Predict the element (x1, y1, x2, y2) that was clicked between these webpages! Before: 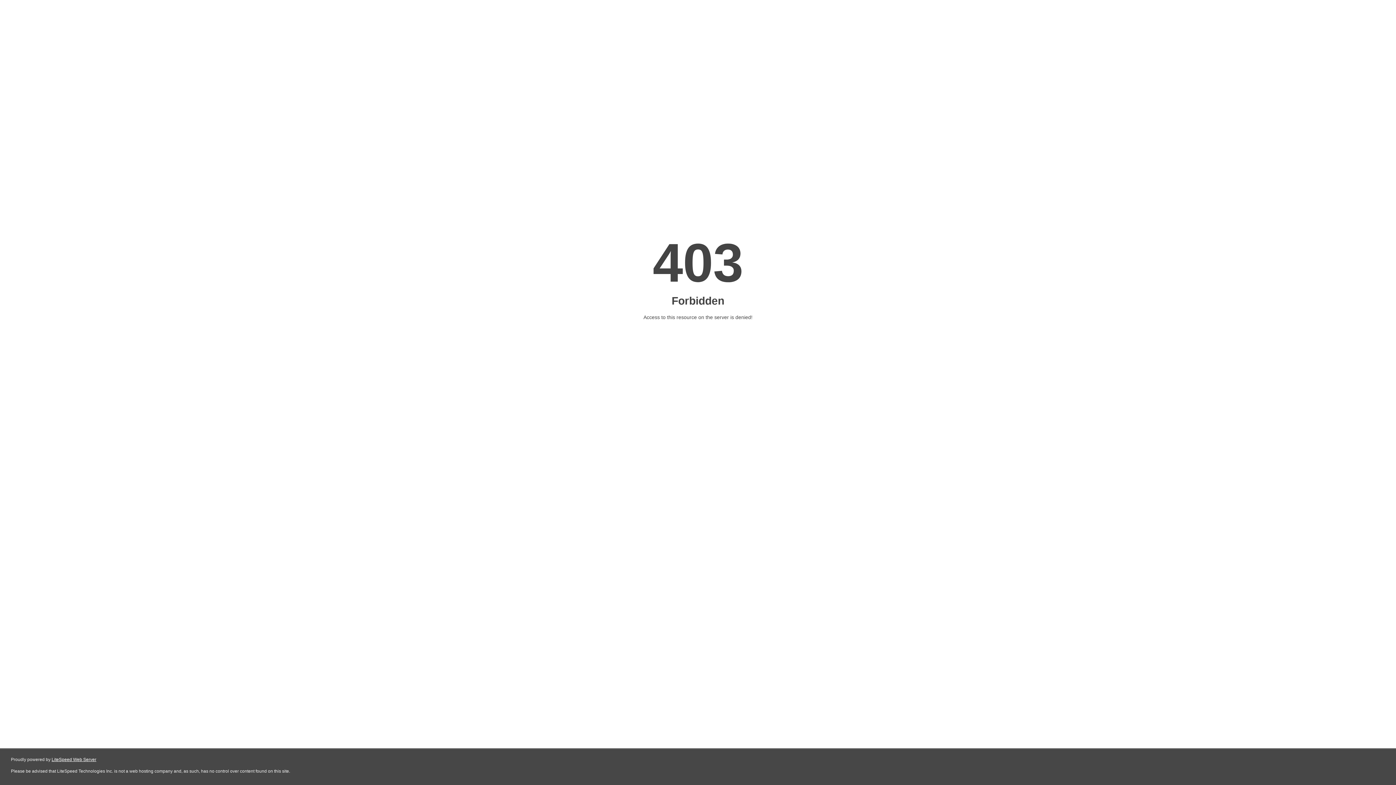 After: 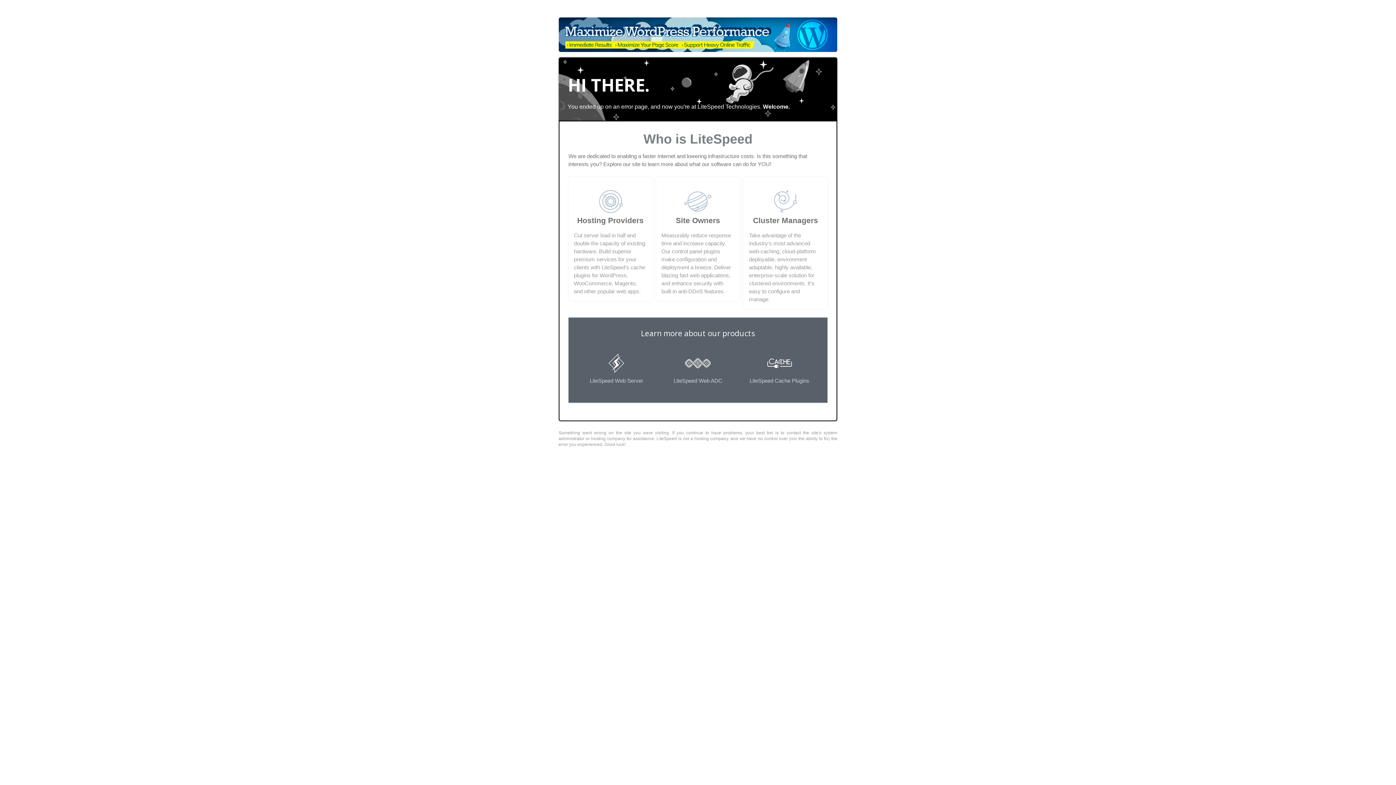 Action: label: LiteSpeed Web Server bbox: (51, 757, 96, 762)